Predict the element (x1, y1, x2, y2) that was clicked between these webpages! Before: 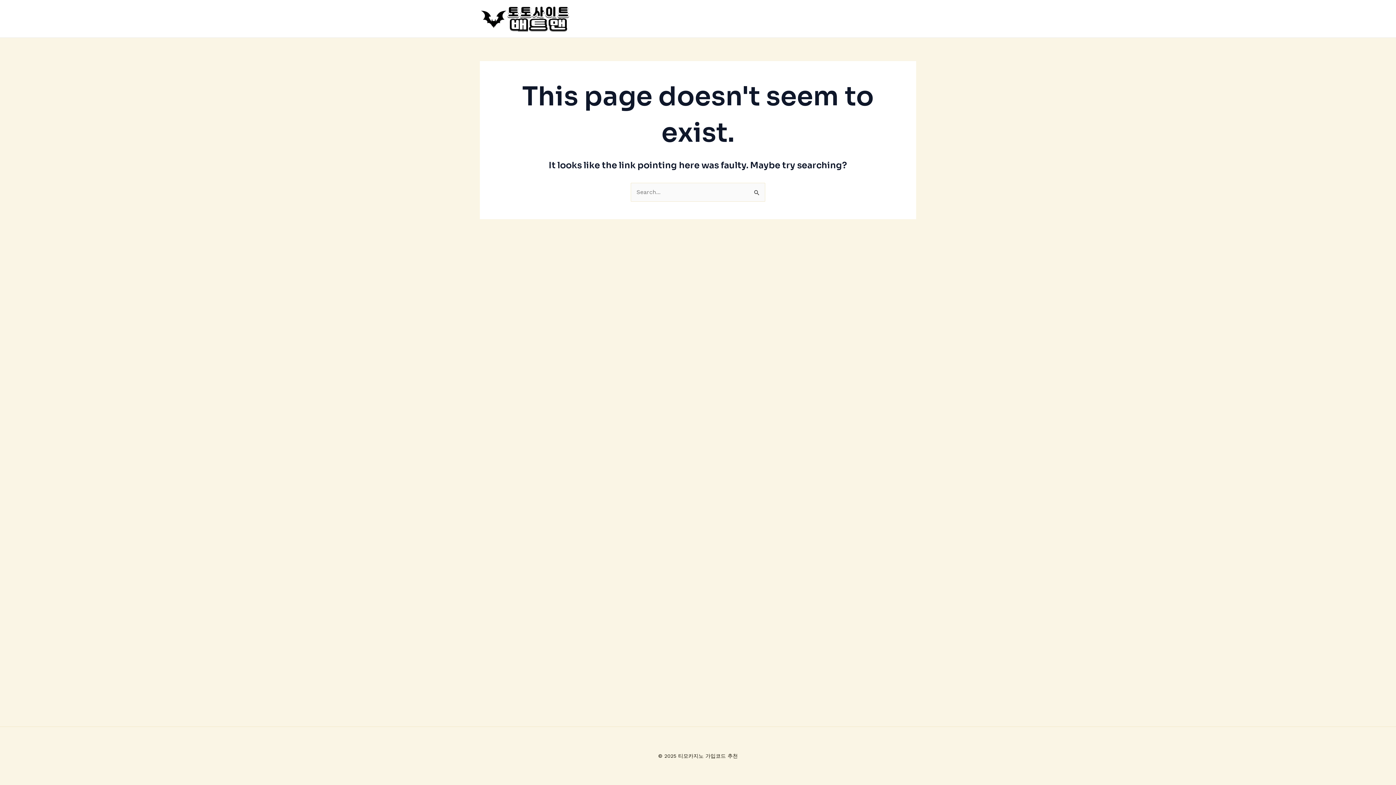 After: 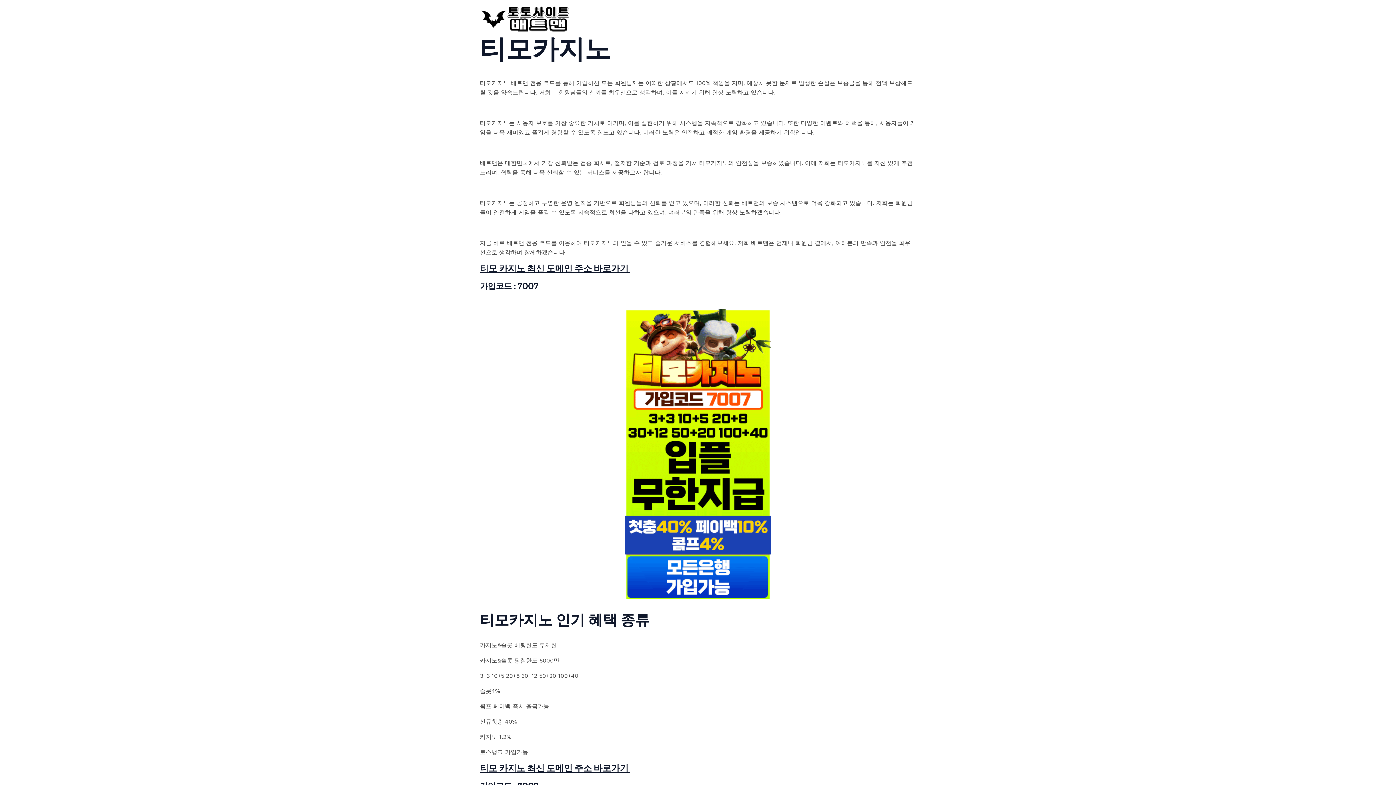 Action: bbox: (480, 14, 570, 21)